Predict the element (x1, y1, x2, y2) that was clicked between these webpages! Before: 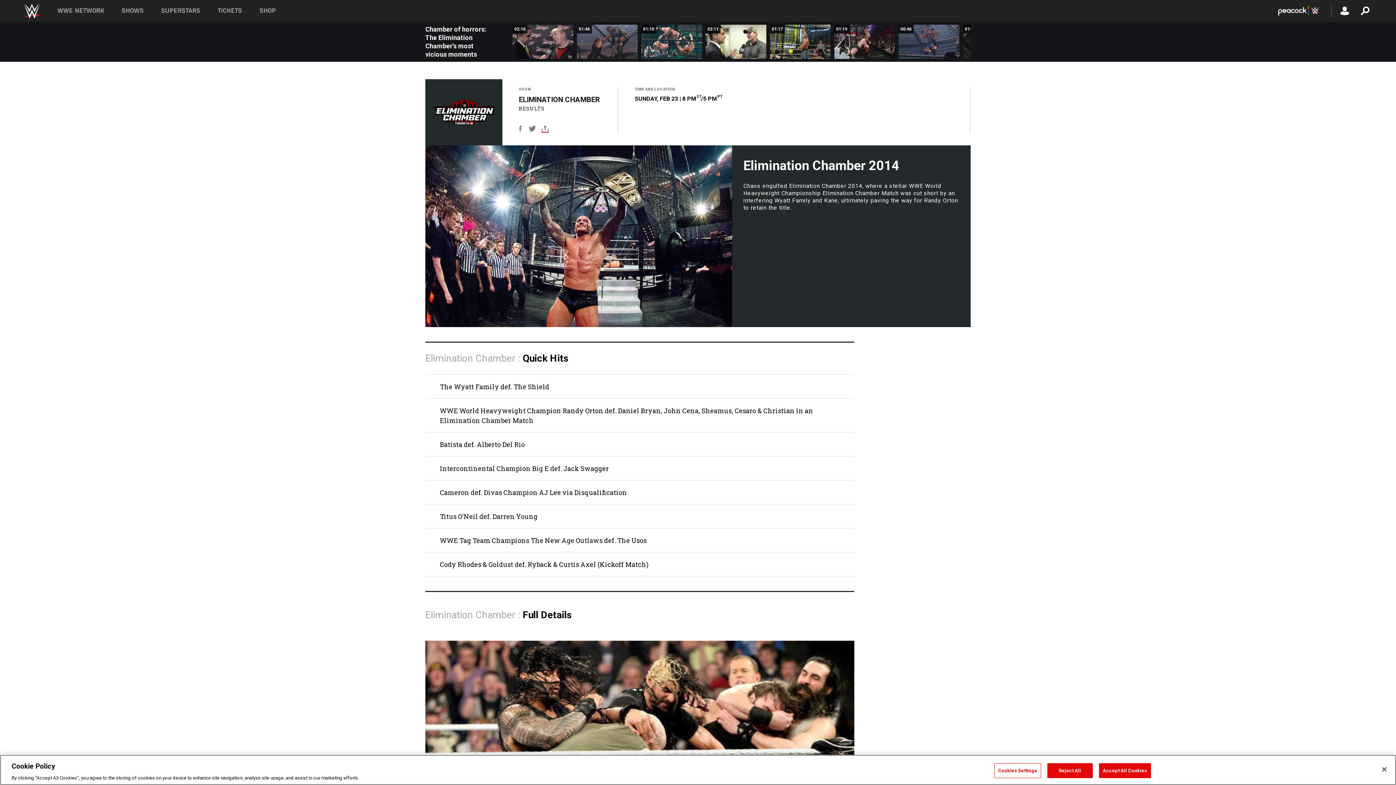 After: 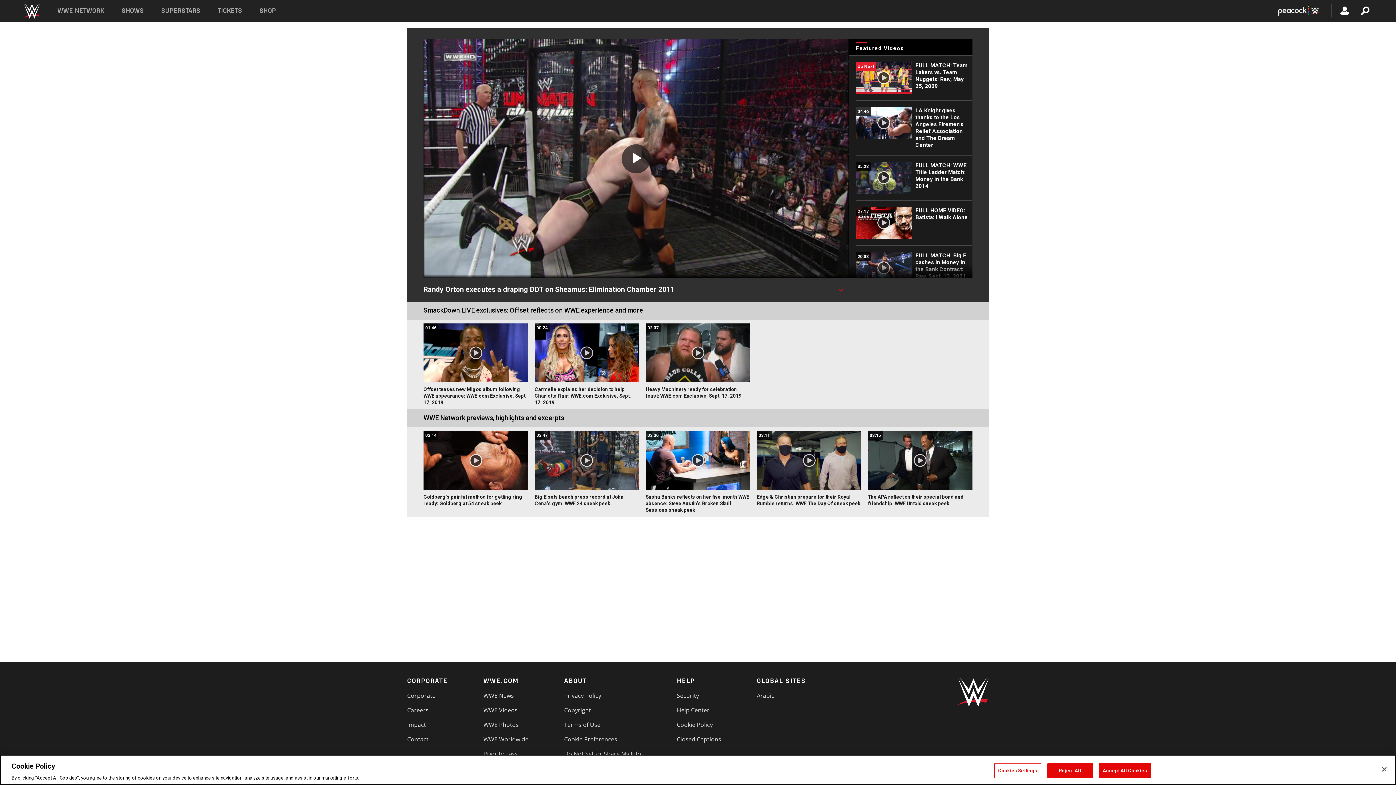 Action: bbox: (834, 24, 895, 58) label: 01:19